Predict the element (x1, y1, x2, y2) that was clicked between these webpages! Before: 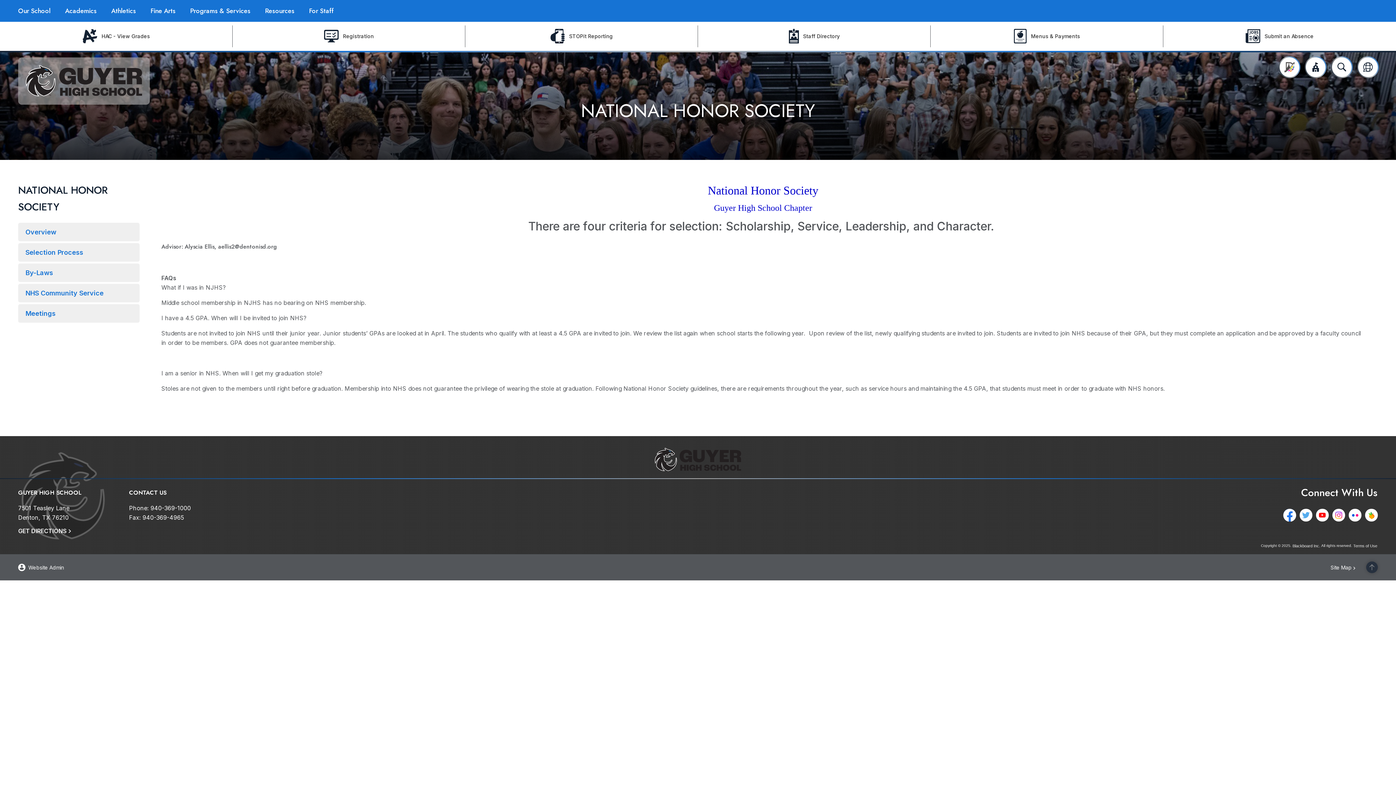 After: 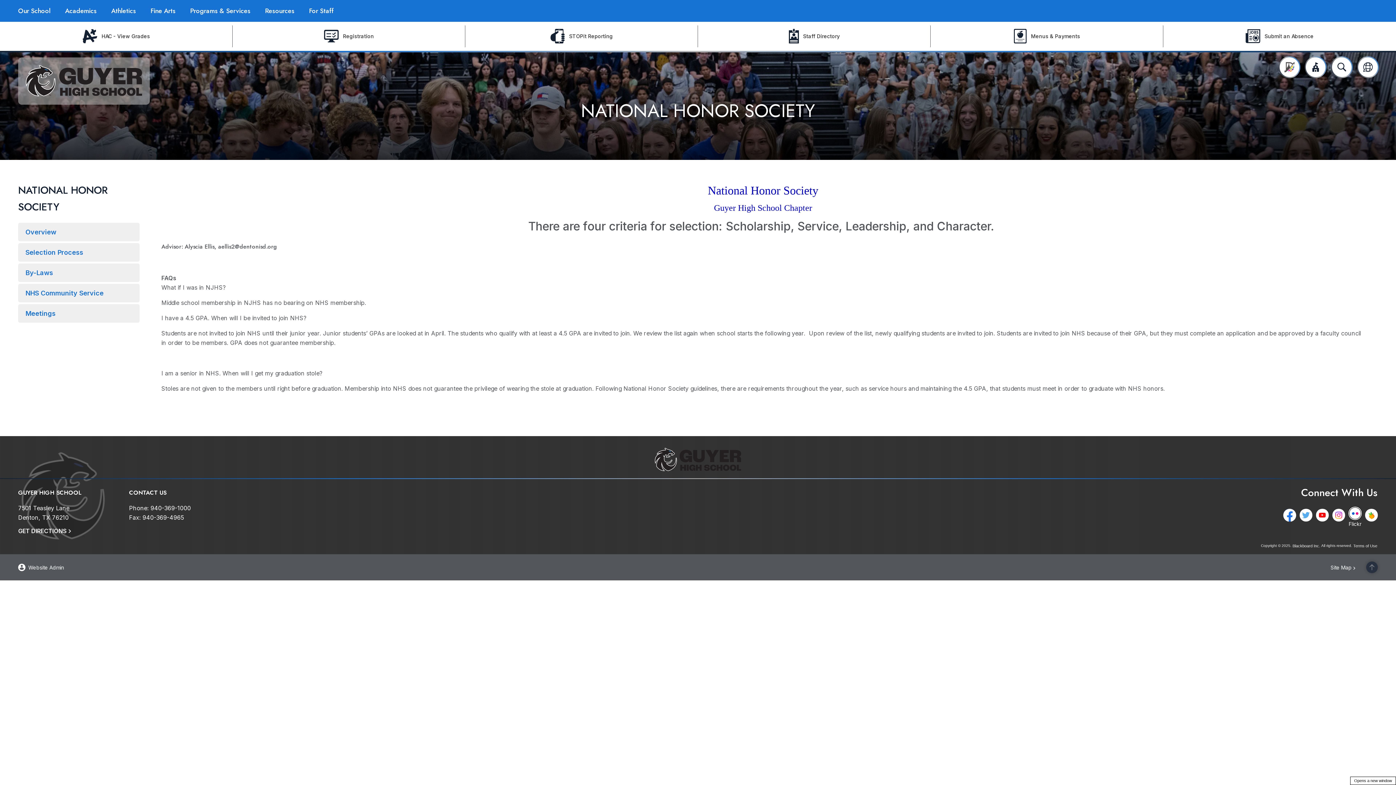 Action: label: Flickr - Opens a new window bbox: (1349, 509, 1361, 521)